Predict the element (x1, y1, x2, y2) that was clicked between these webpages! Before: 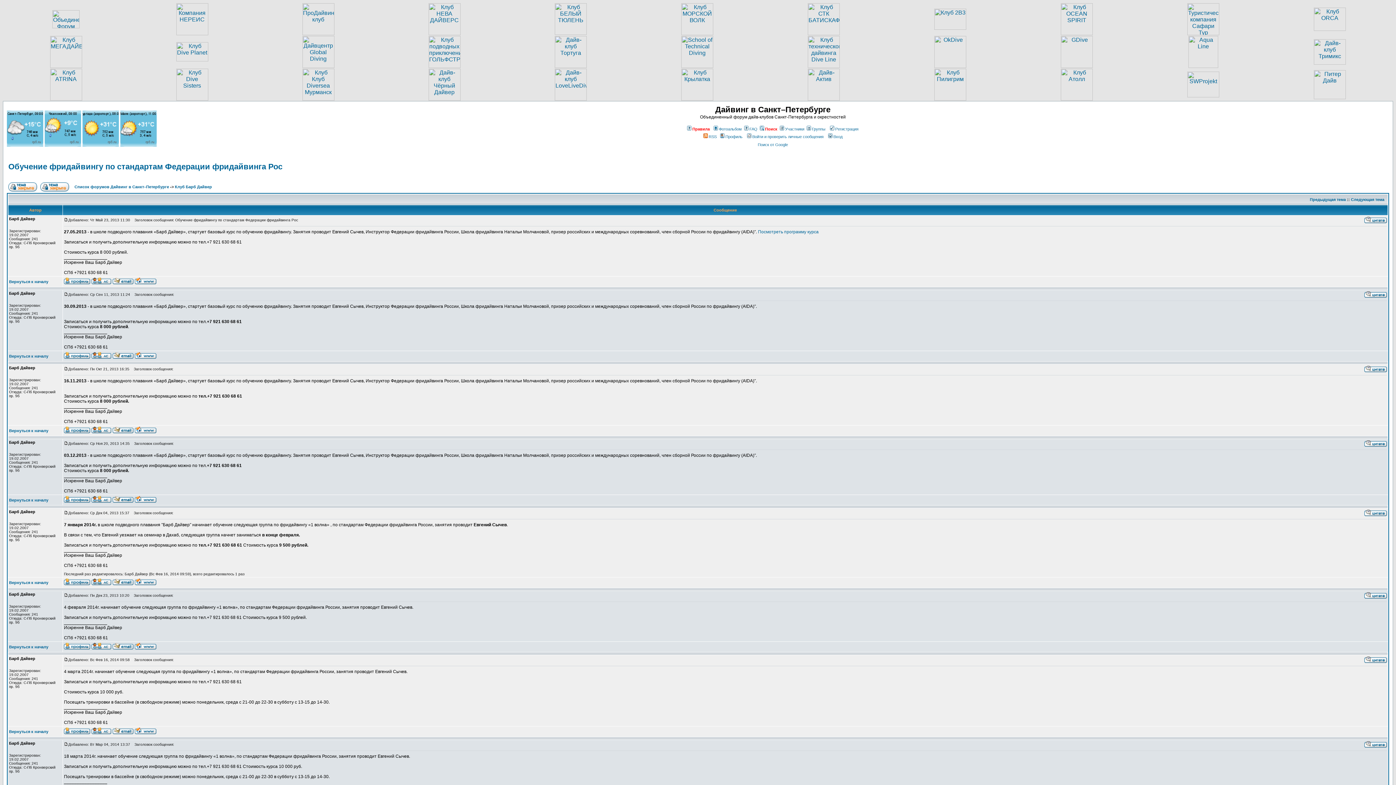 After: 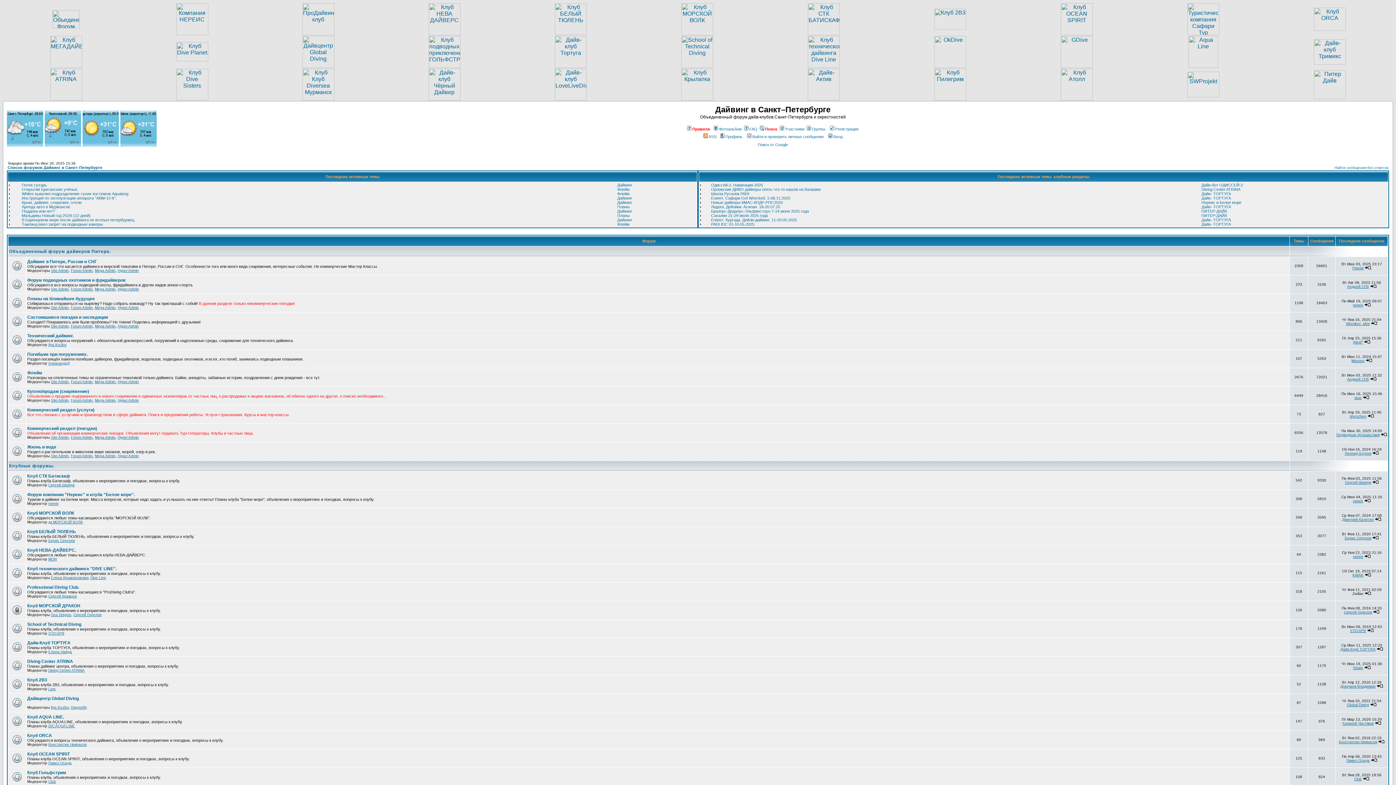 Action: bbox: (52, 23, 79, 29)